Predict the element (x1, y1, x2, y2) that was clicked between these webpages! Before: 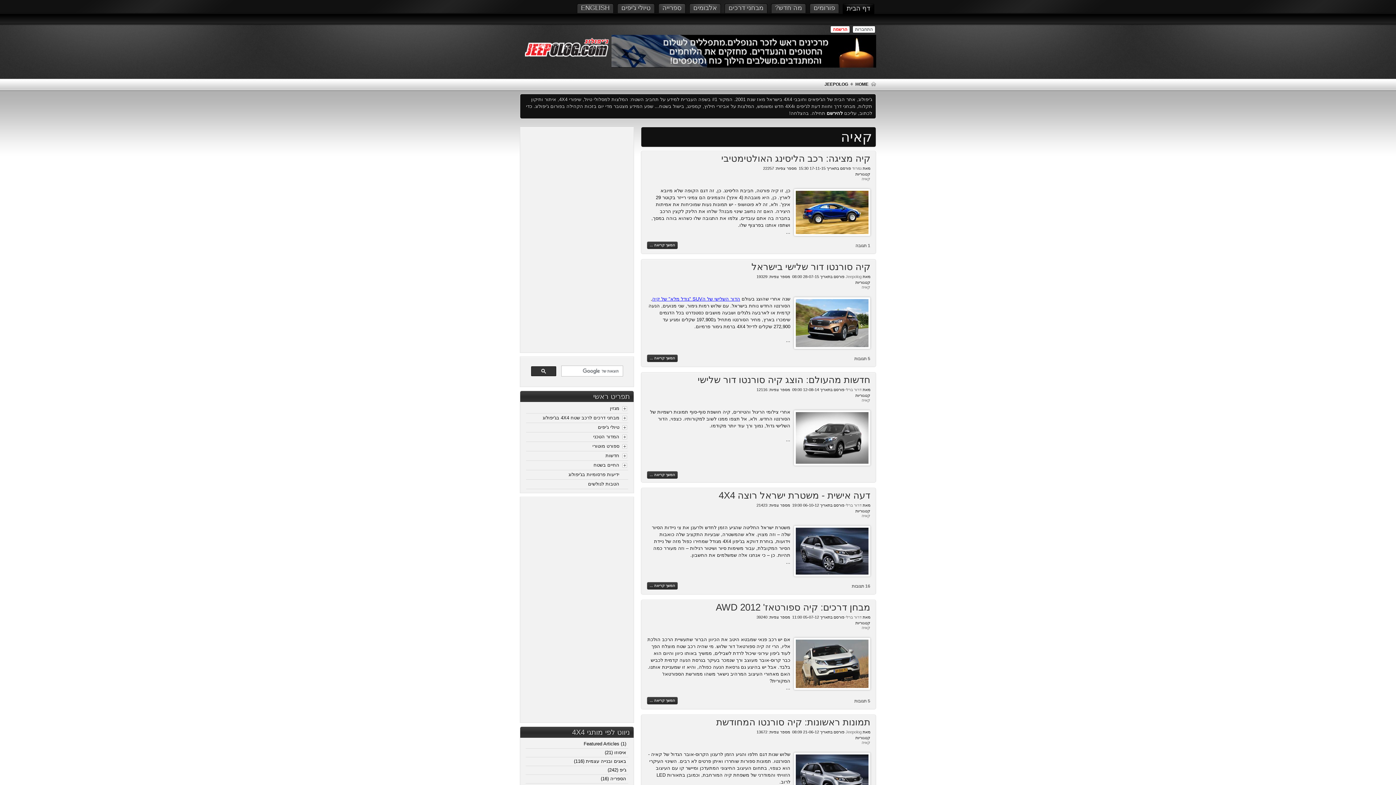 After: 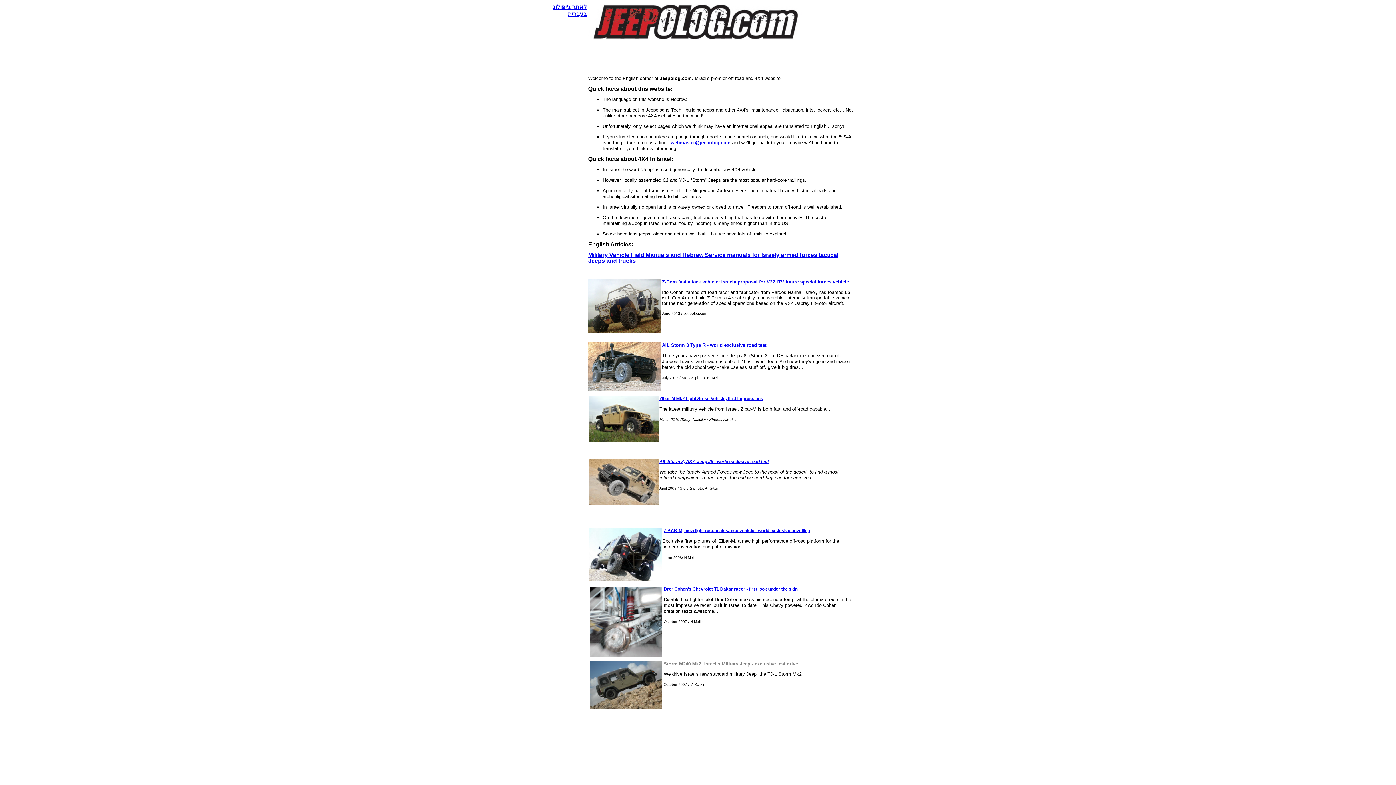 Action: label: ENGLISH bbox: (577, 3, 613, 13)